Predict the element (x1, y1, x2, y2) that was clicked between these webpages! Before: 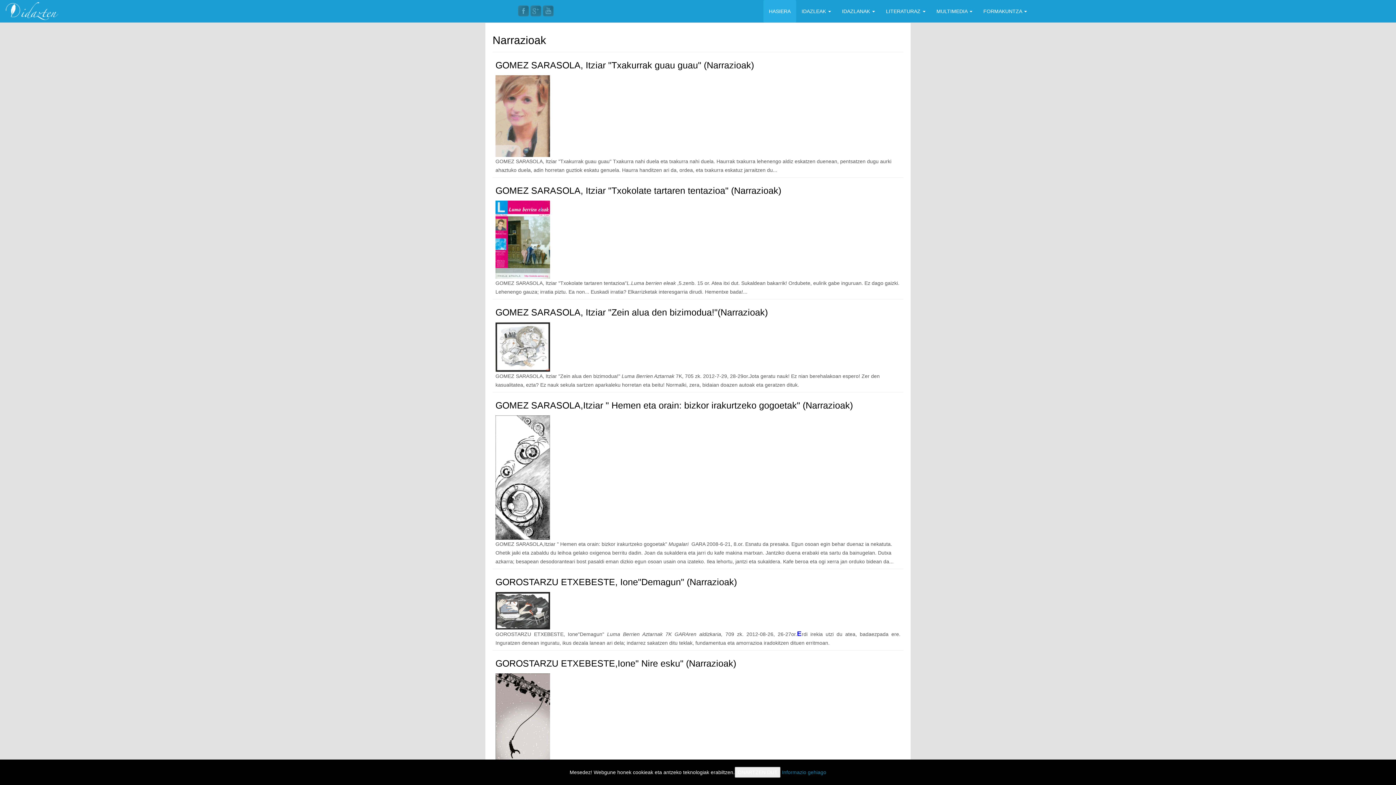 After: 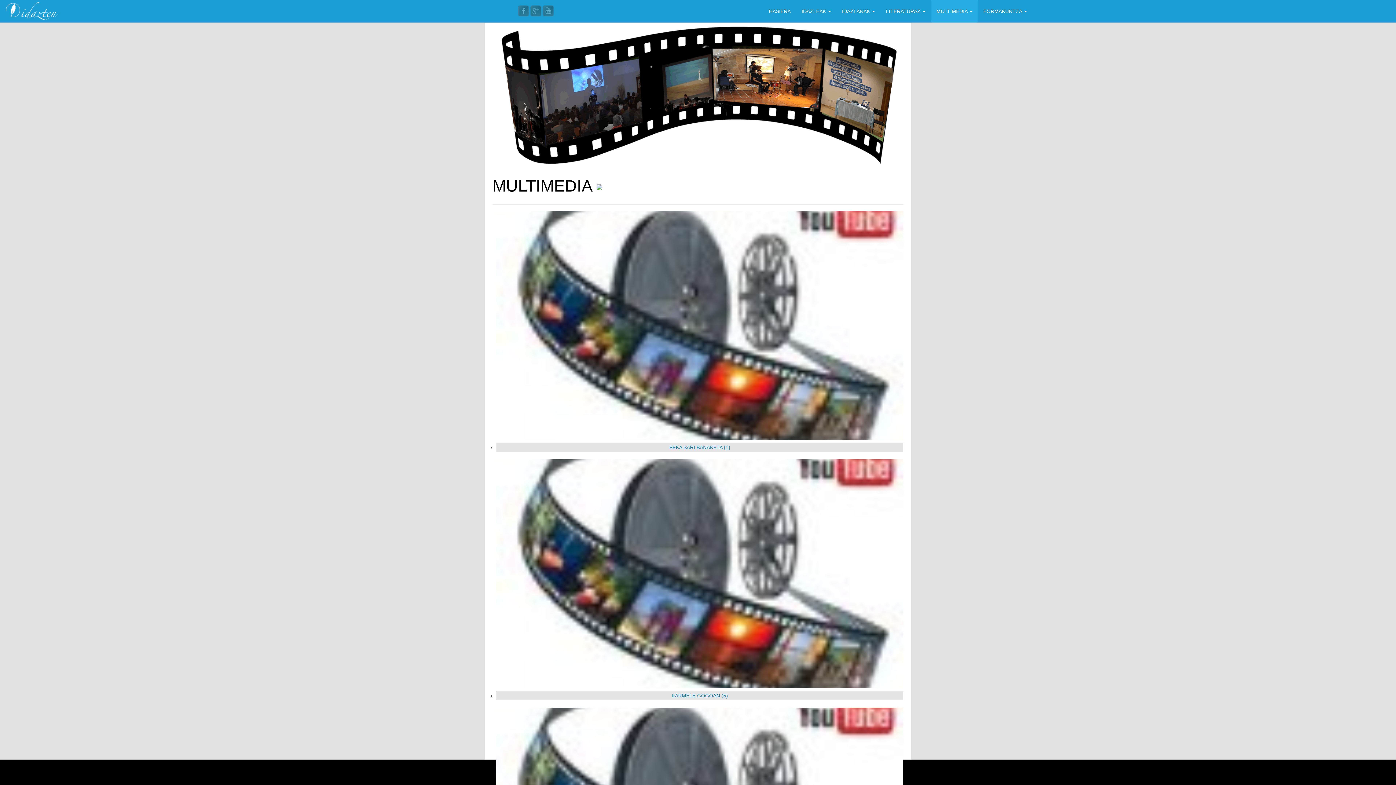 Action: label: MULTIMEDIA  bbox: (931, 0, 978, 22)